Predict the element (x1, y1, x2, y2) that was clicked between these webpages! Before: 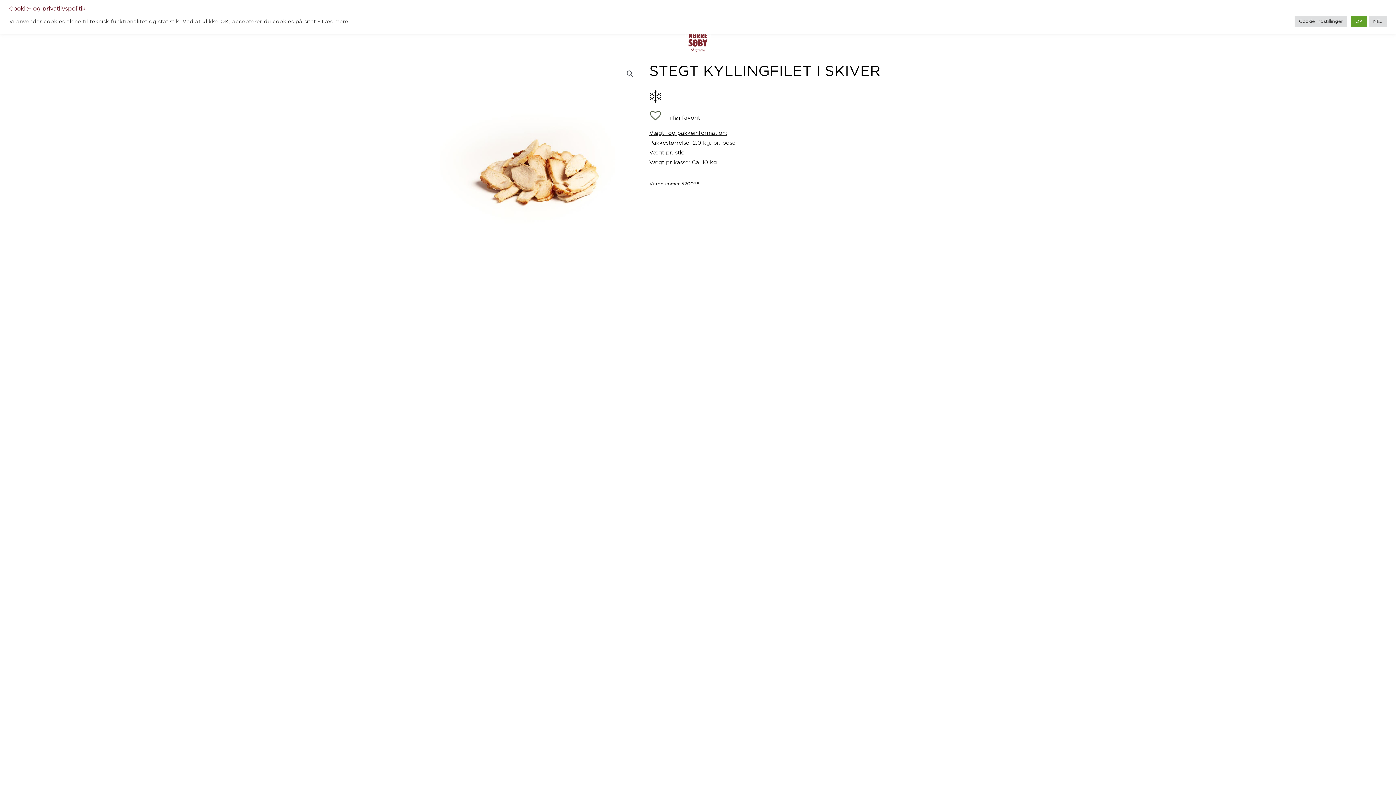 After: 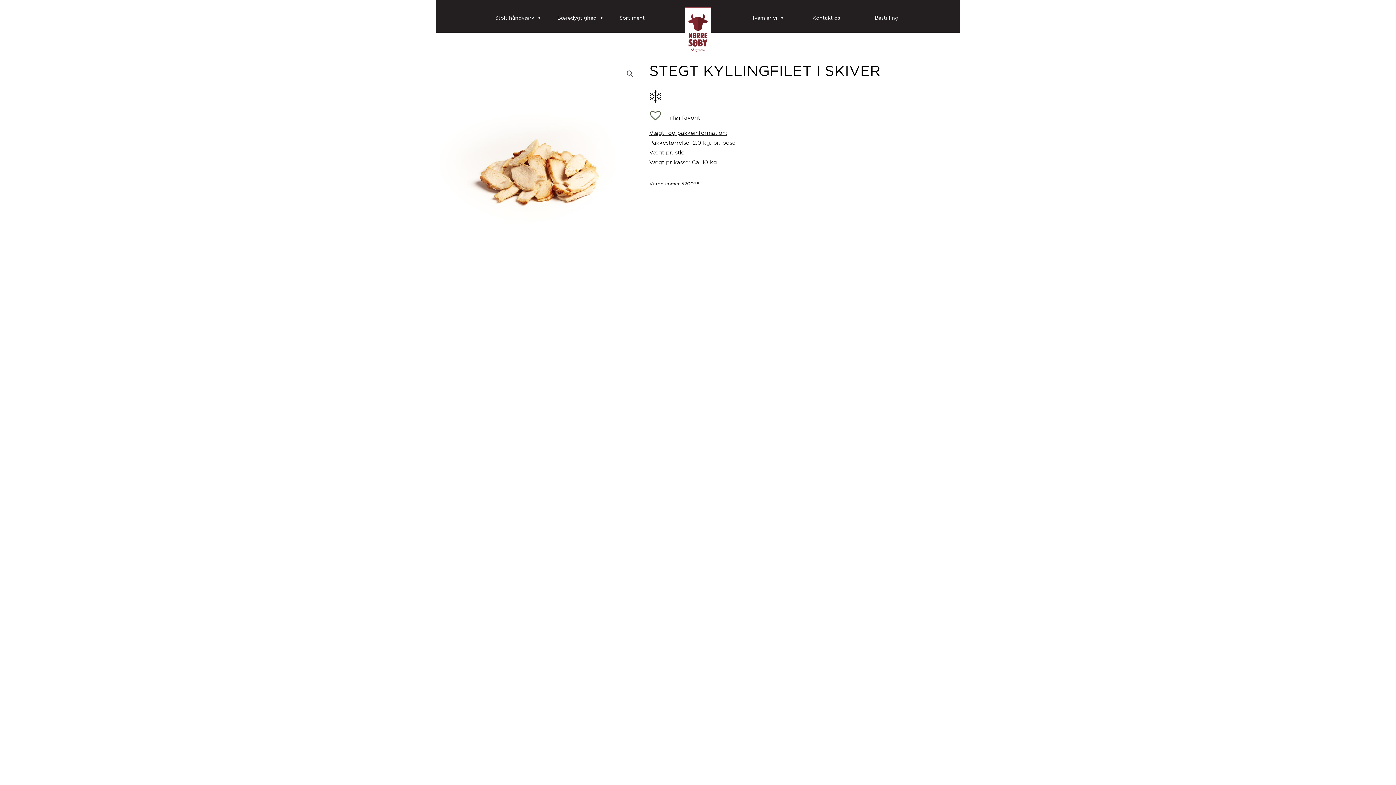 Action: label: OK bbox: (1351, 15, 1367, 26)